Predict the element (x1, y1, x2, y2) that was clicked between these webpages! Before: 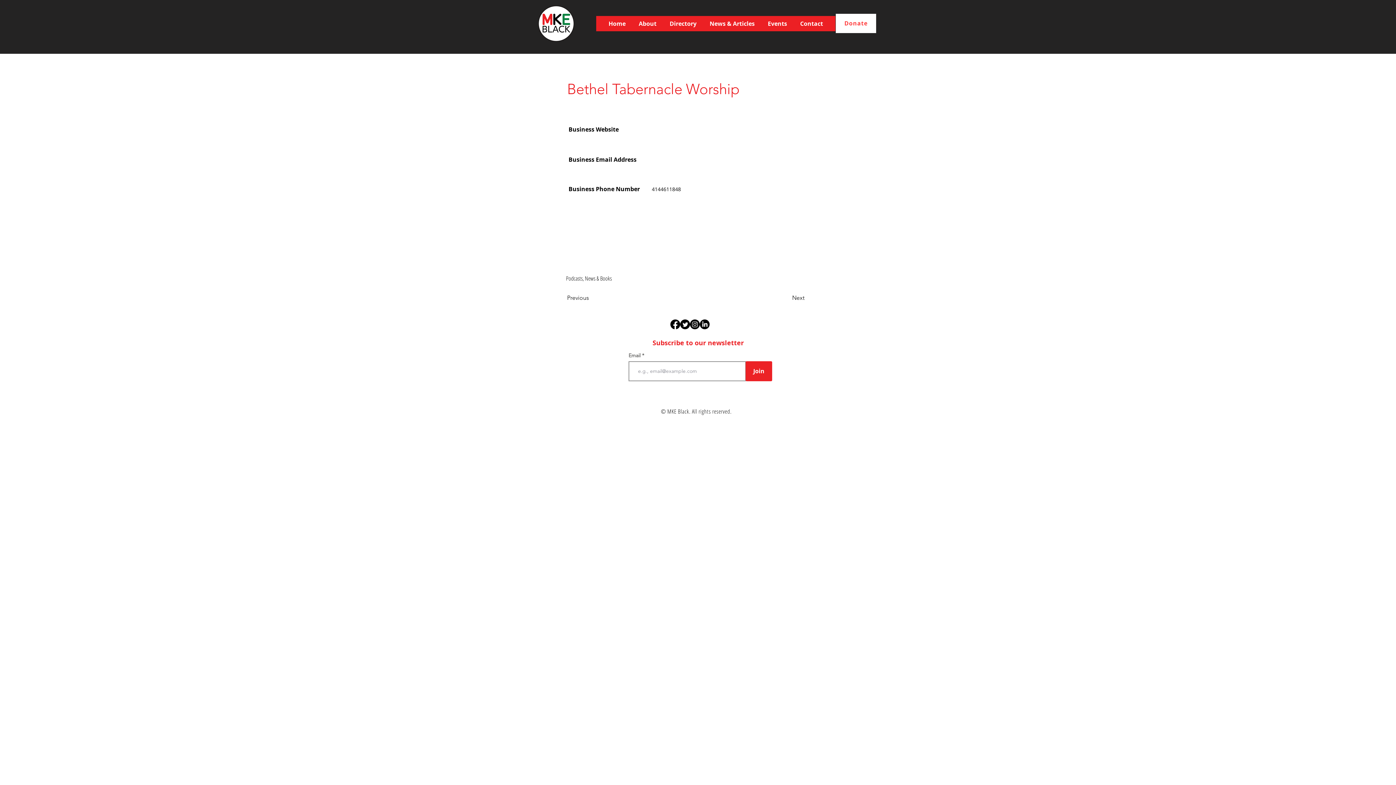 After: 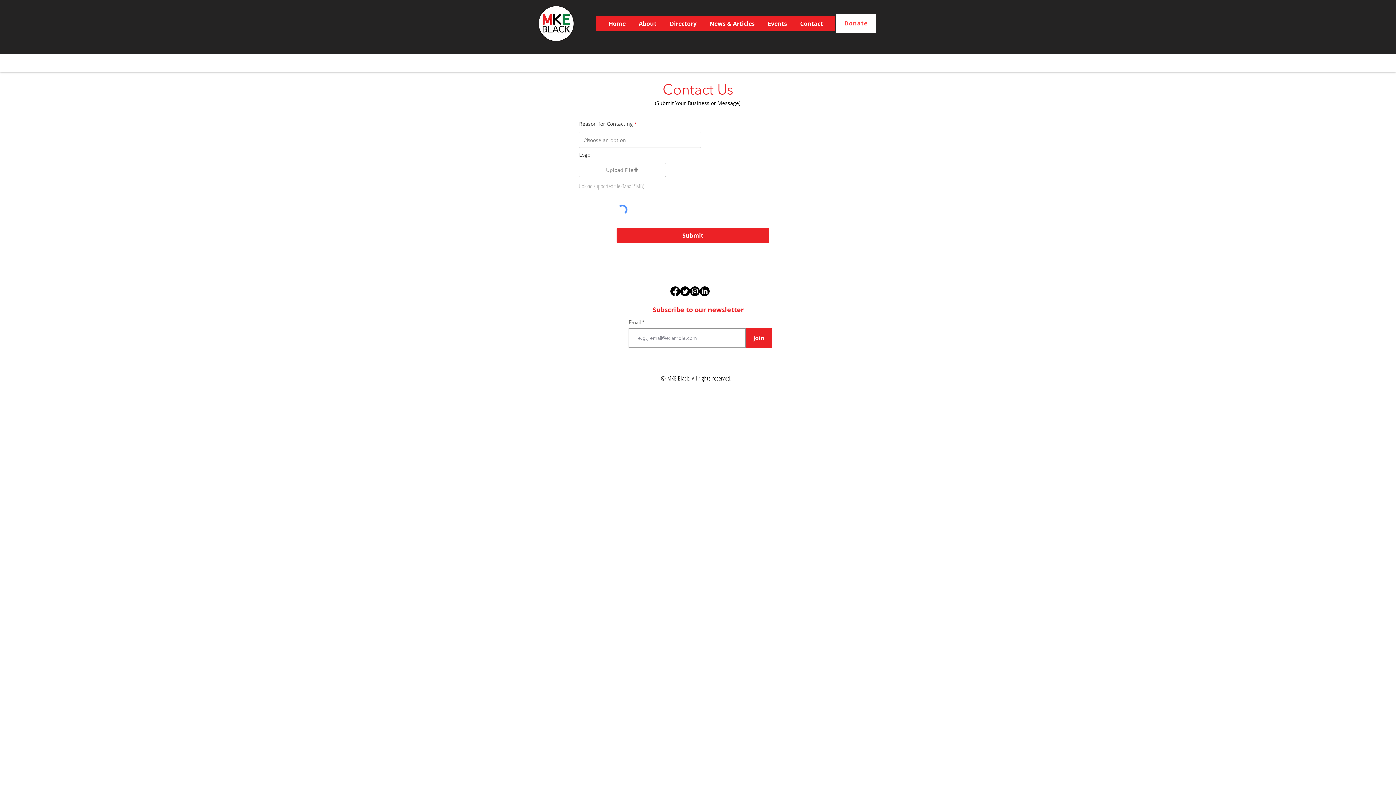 Action: label: Contact bbox: (795, 16, 828, 31)